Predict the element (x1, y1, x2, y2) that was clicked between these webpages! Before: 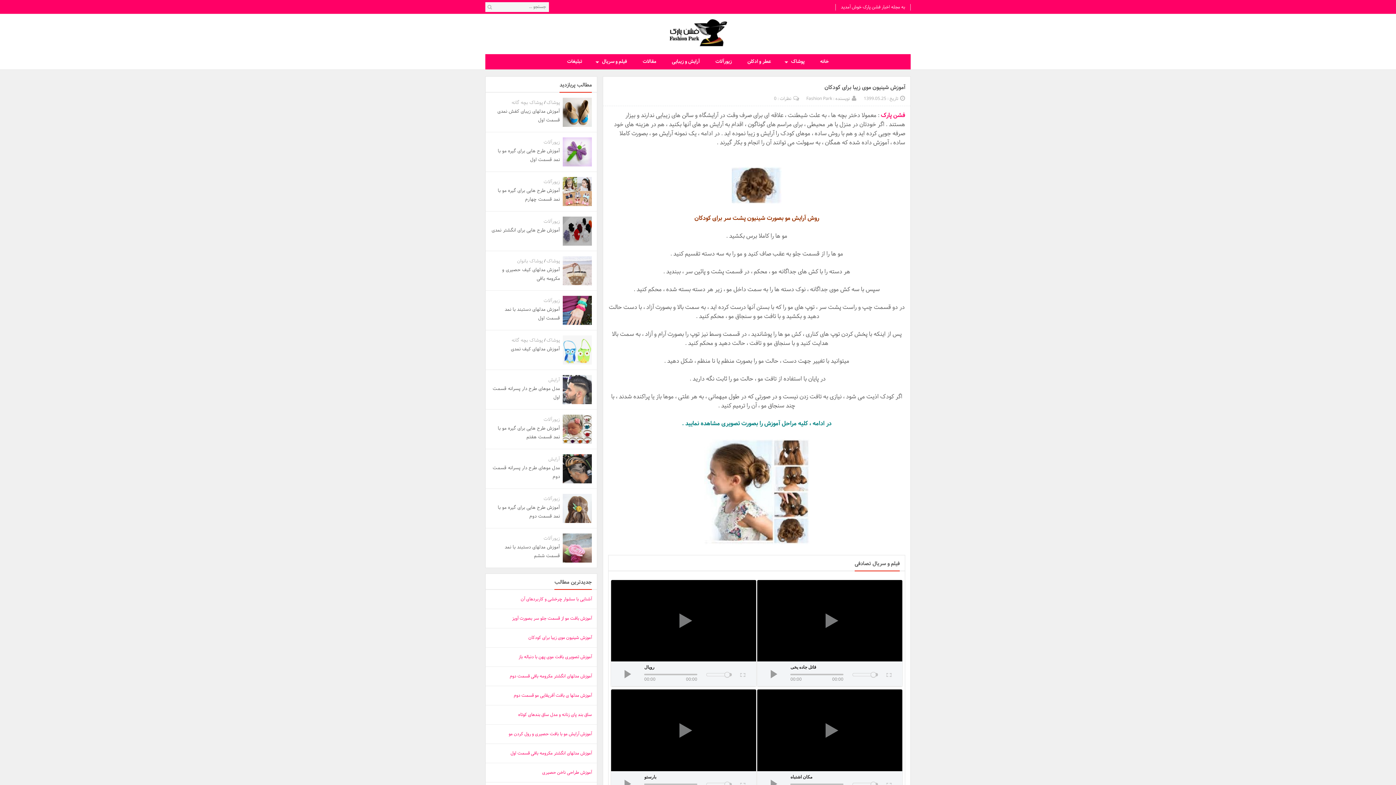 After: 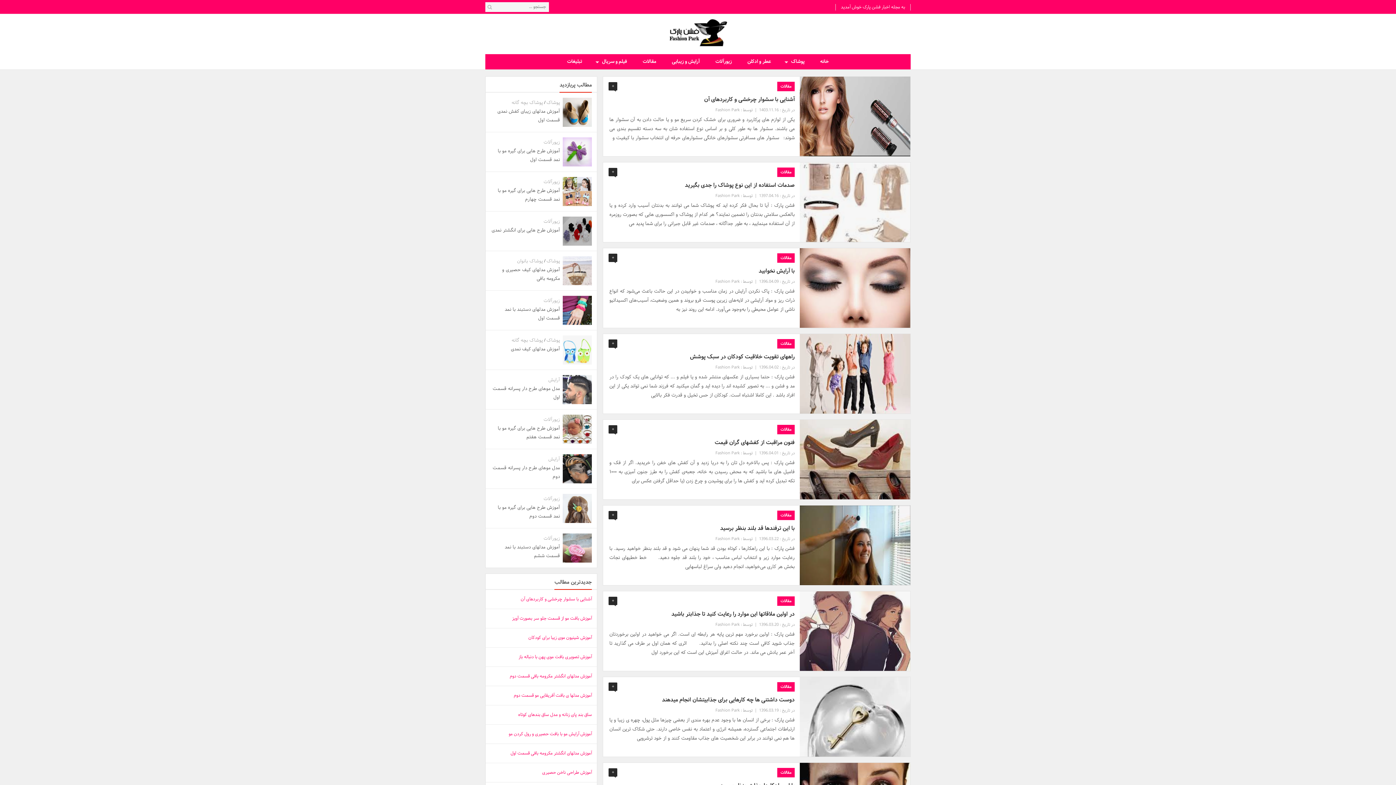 Action: label: مقالات bbox: (635, 54, 663, 69)